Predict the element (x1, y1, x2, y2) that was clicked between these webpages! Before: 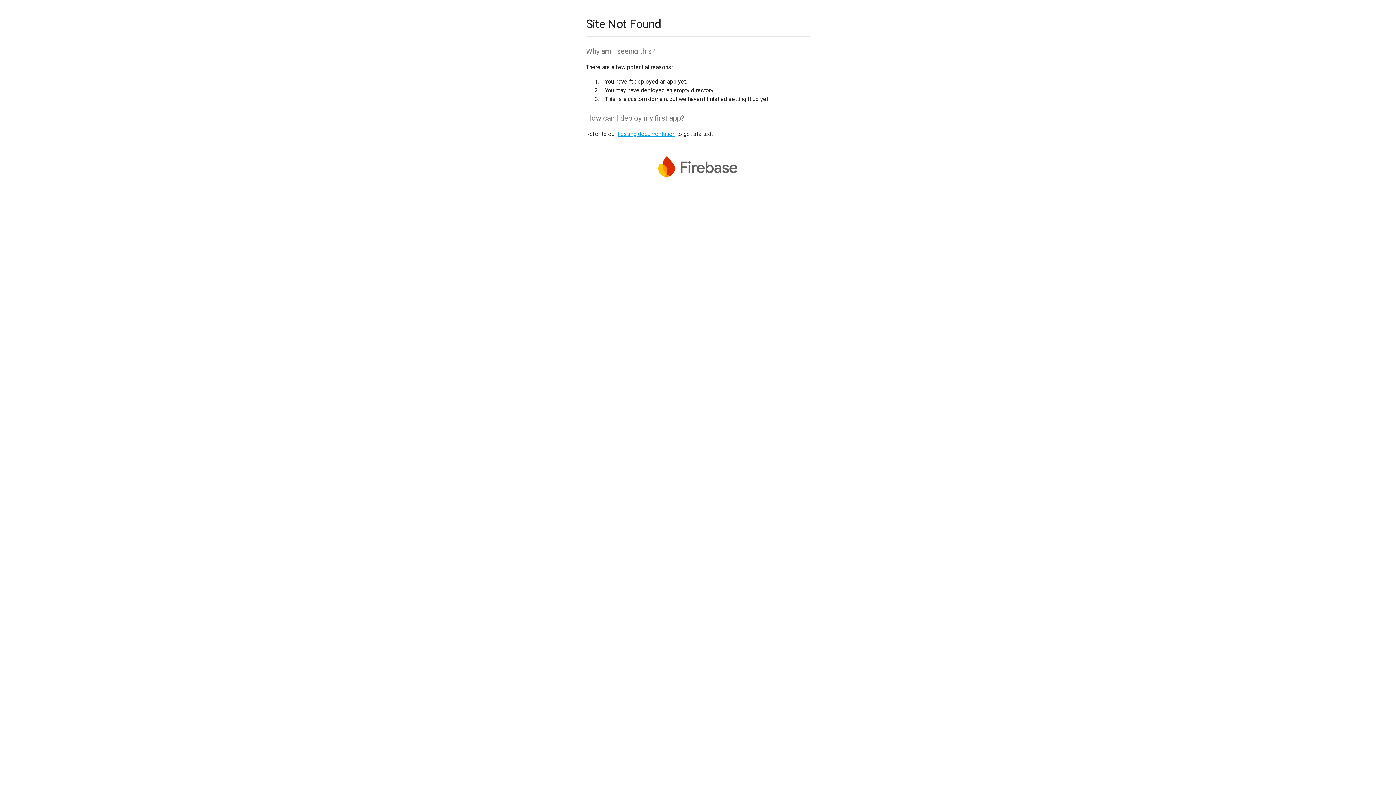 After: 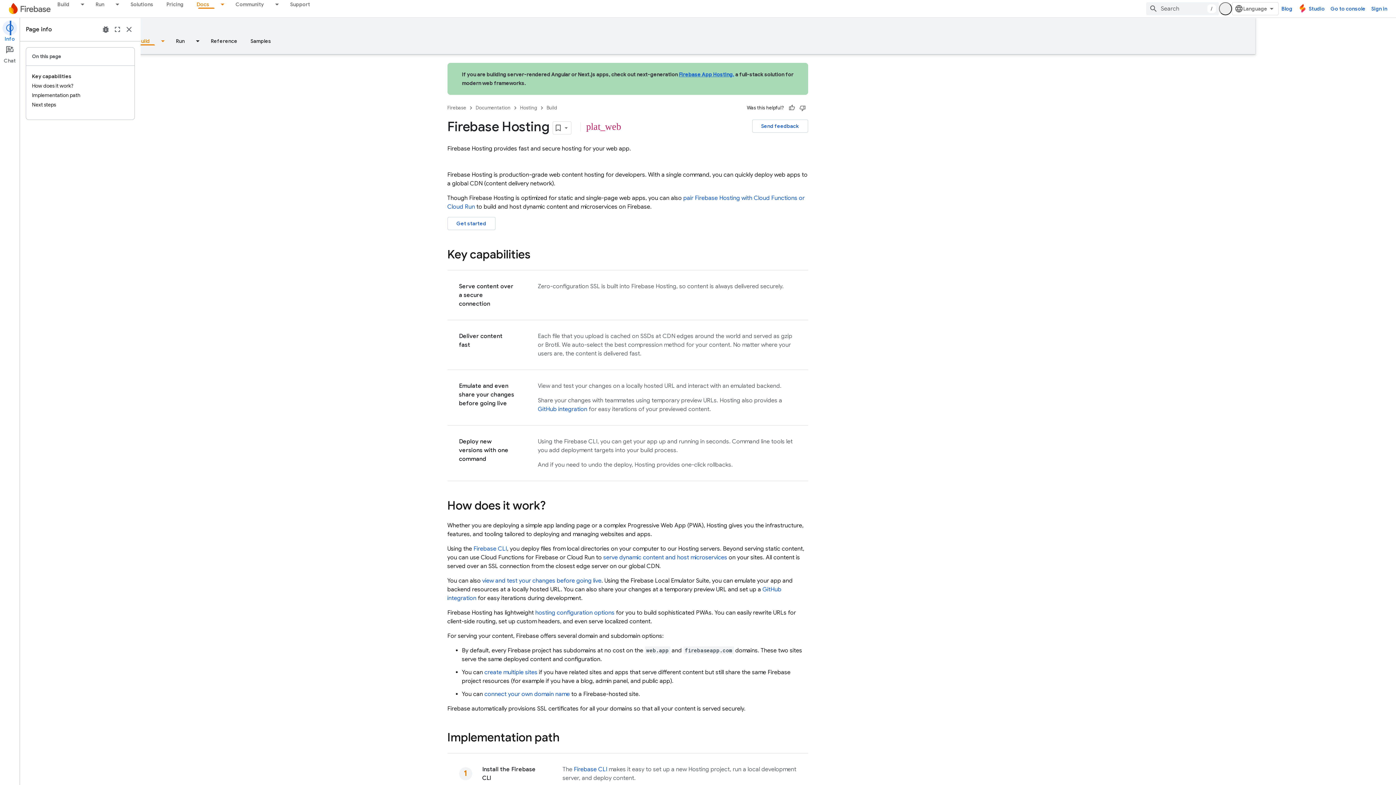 Action: bbox: (617, 130, 675, 137) label: hosting documentation